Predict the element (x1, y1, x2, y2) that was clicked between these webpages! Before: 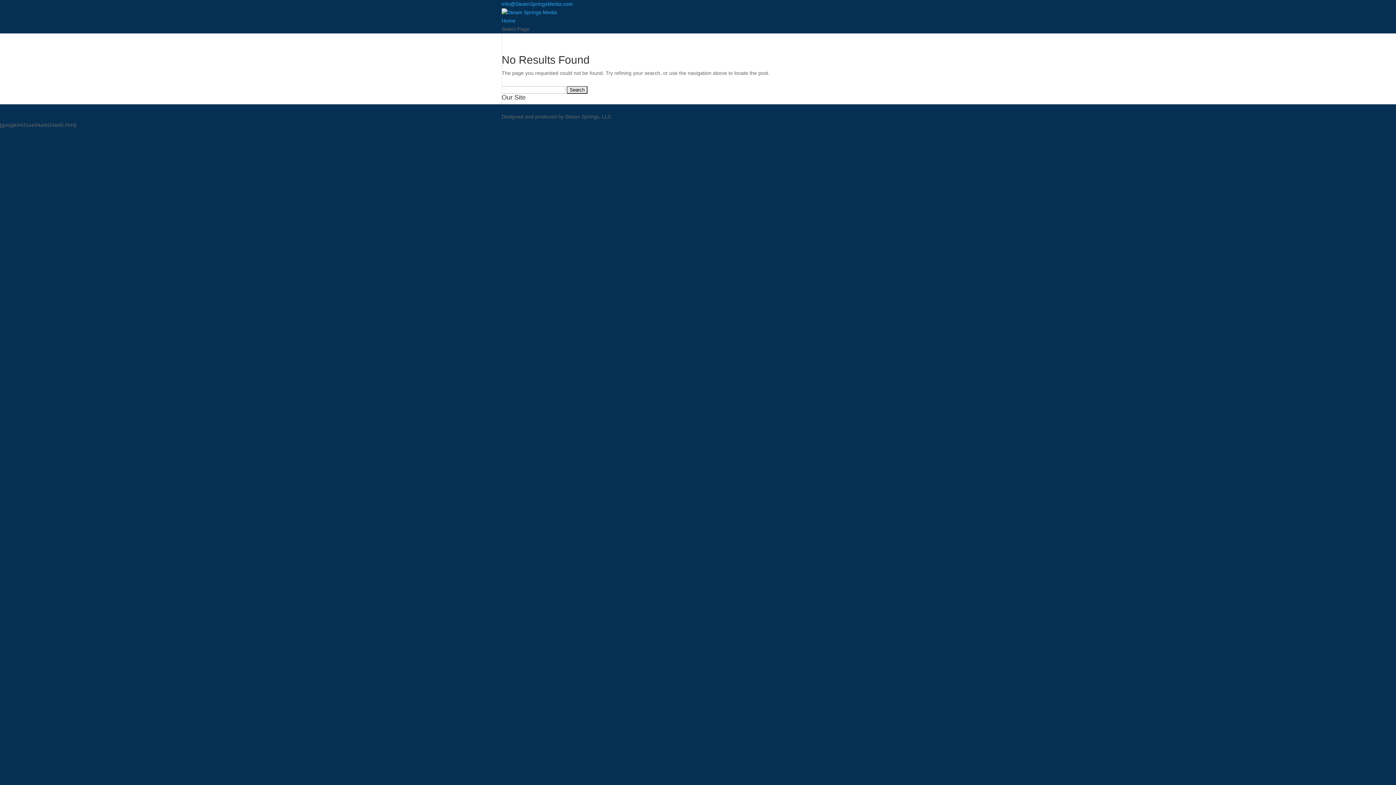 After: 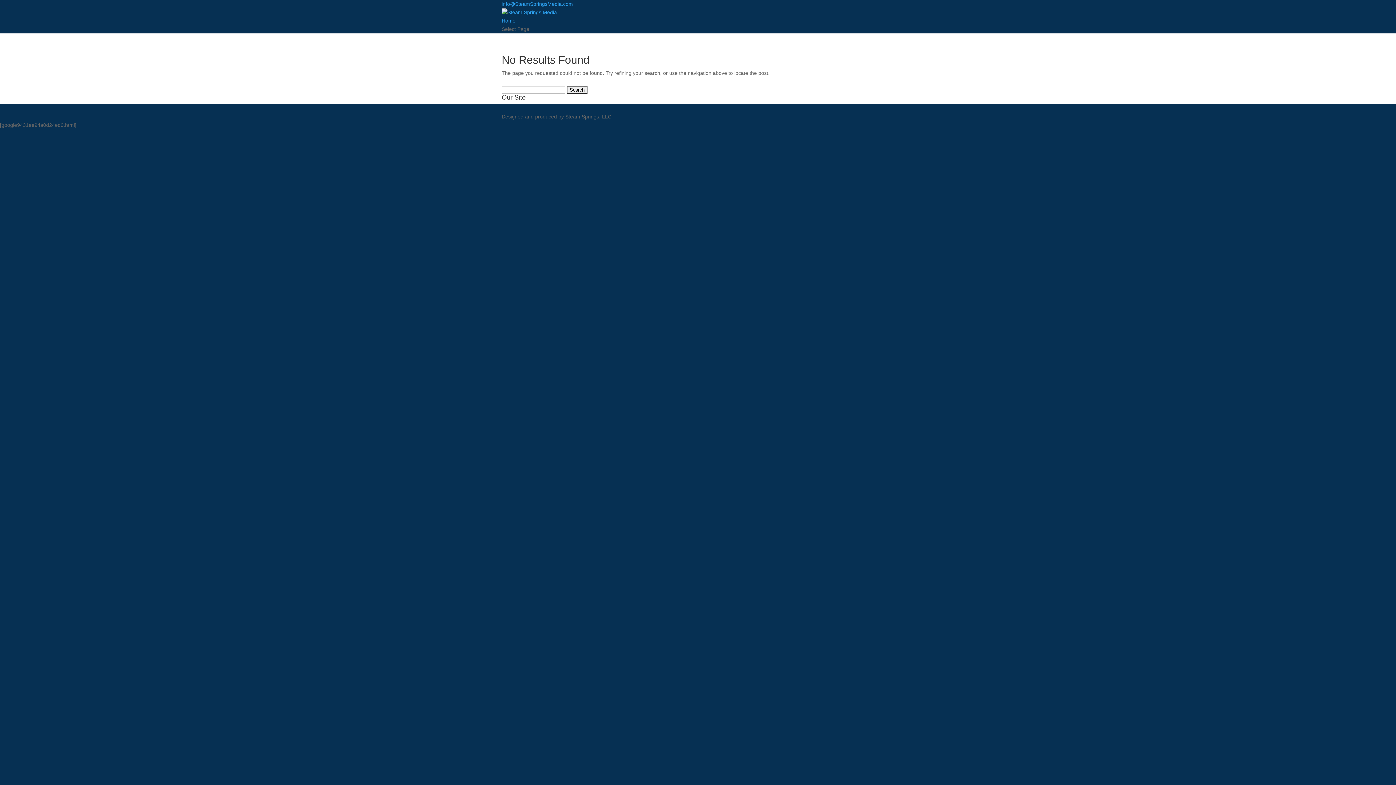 Action: label: info@SteamSpringsMedia.com bbox: (501, 1, 573, 6)